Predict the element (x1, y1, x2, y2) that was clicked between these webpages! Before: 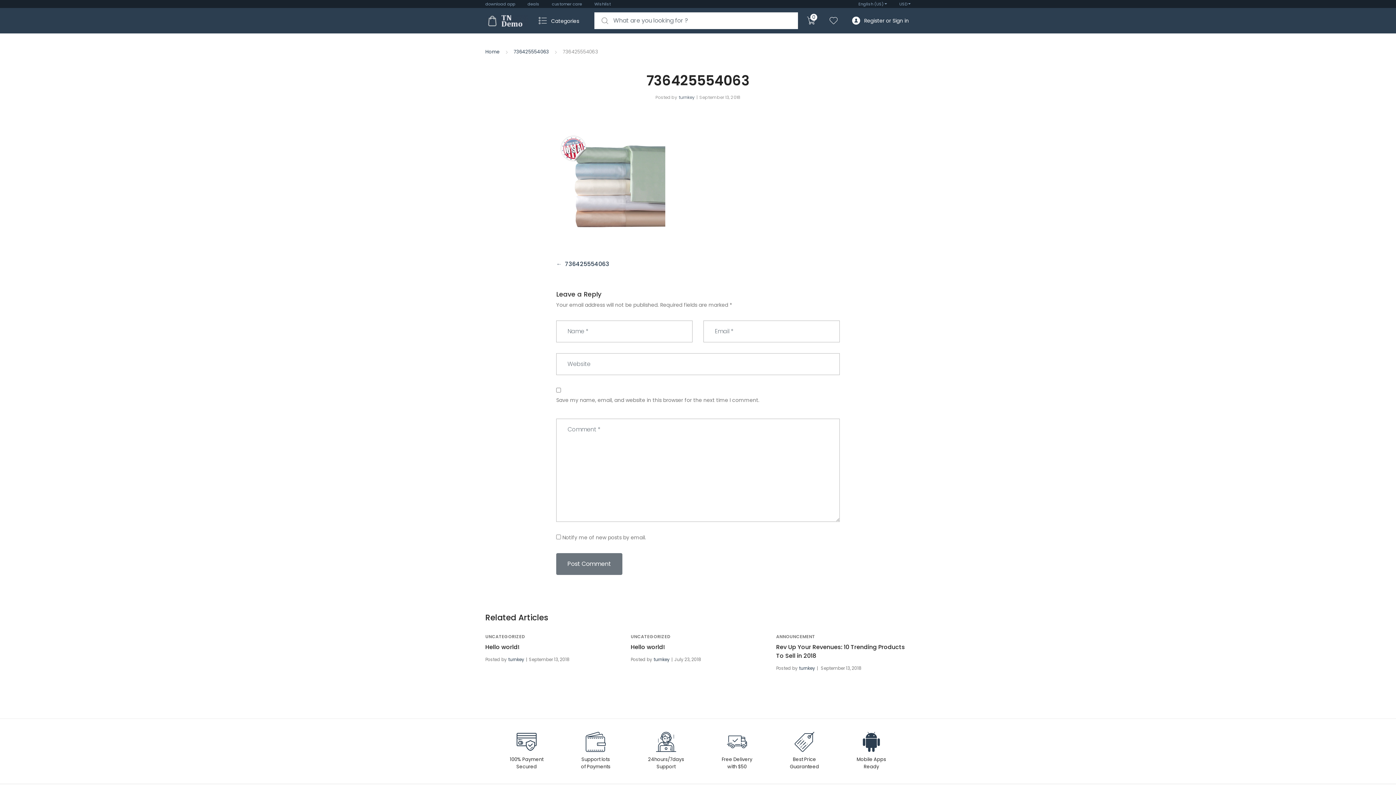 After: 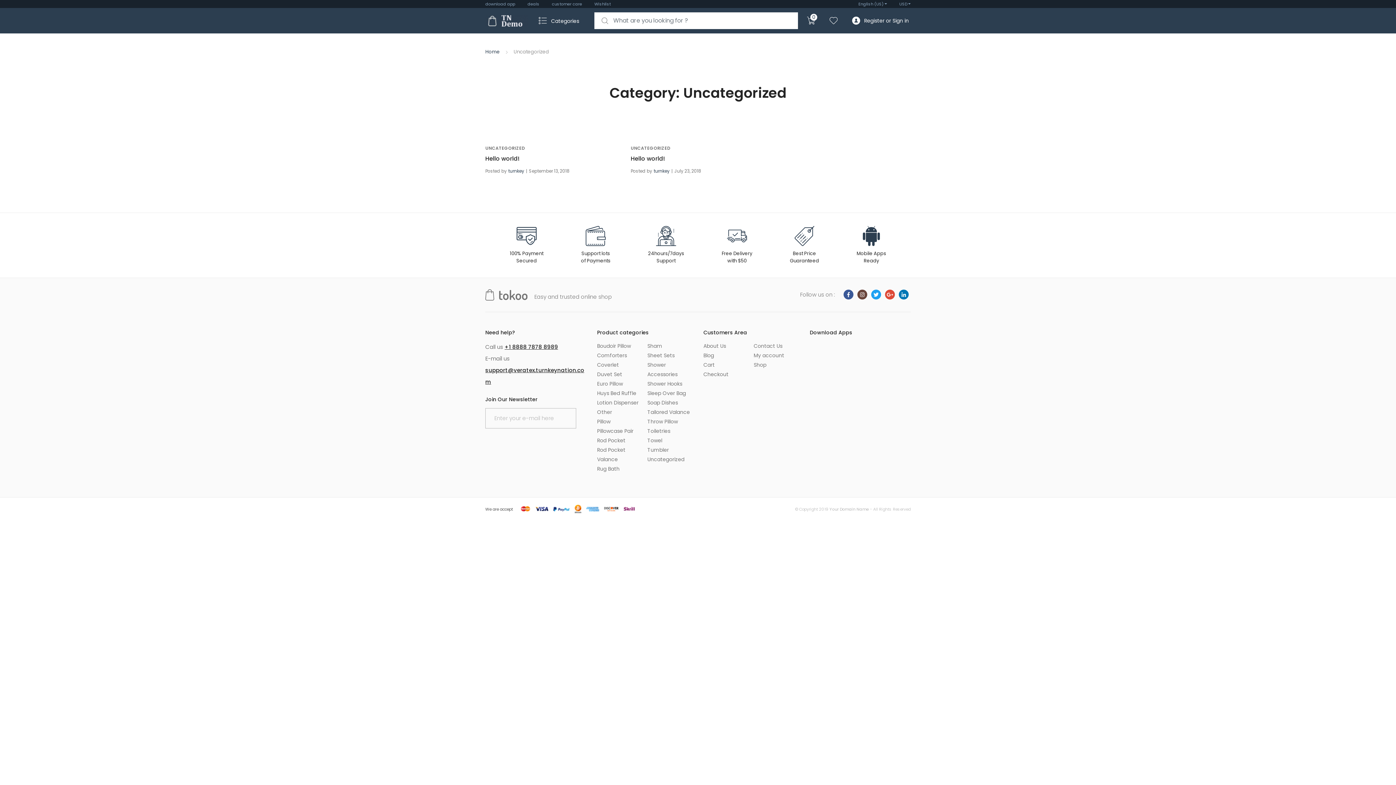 Action: label: UNCATEGORIZED bbox: (485, 633, 525, 640)